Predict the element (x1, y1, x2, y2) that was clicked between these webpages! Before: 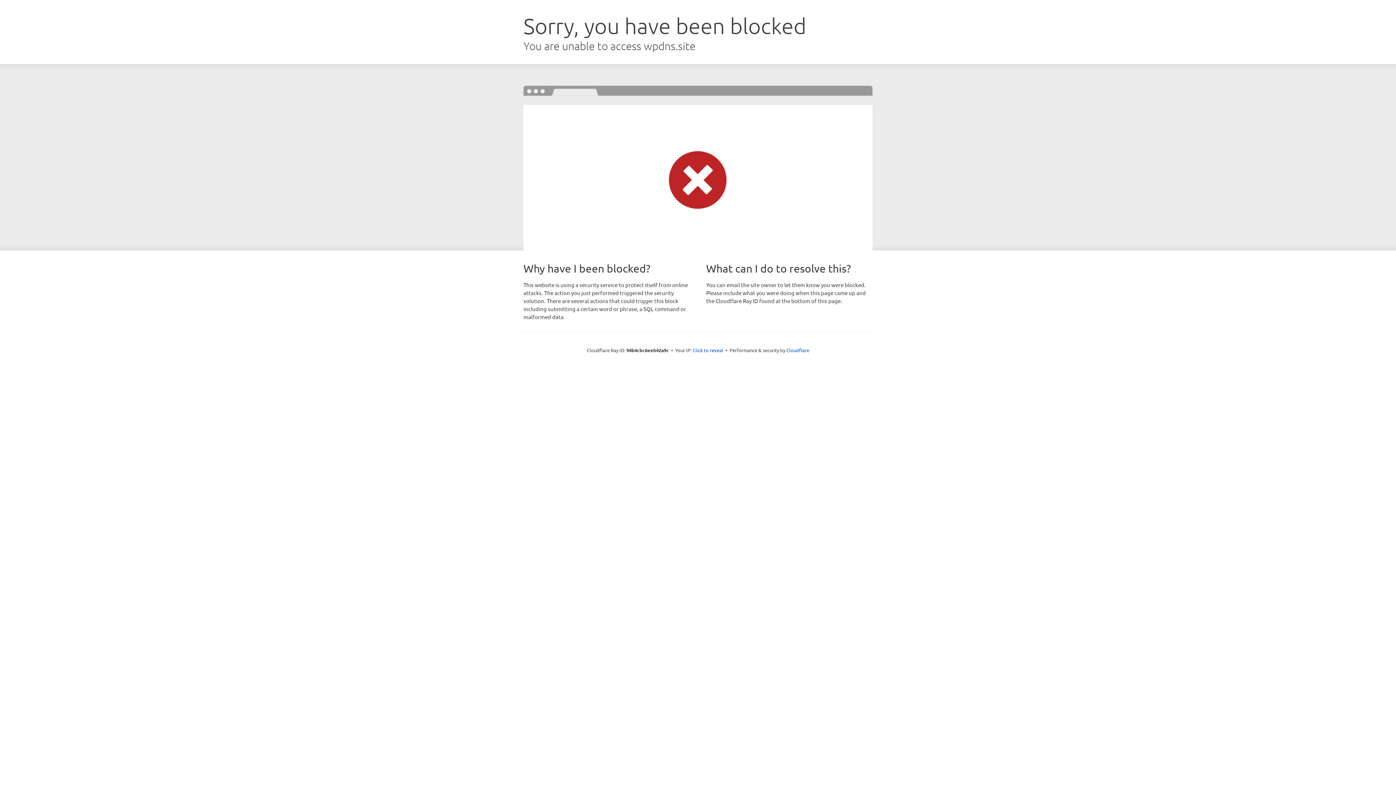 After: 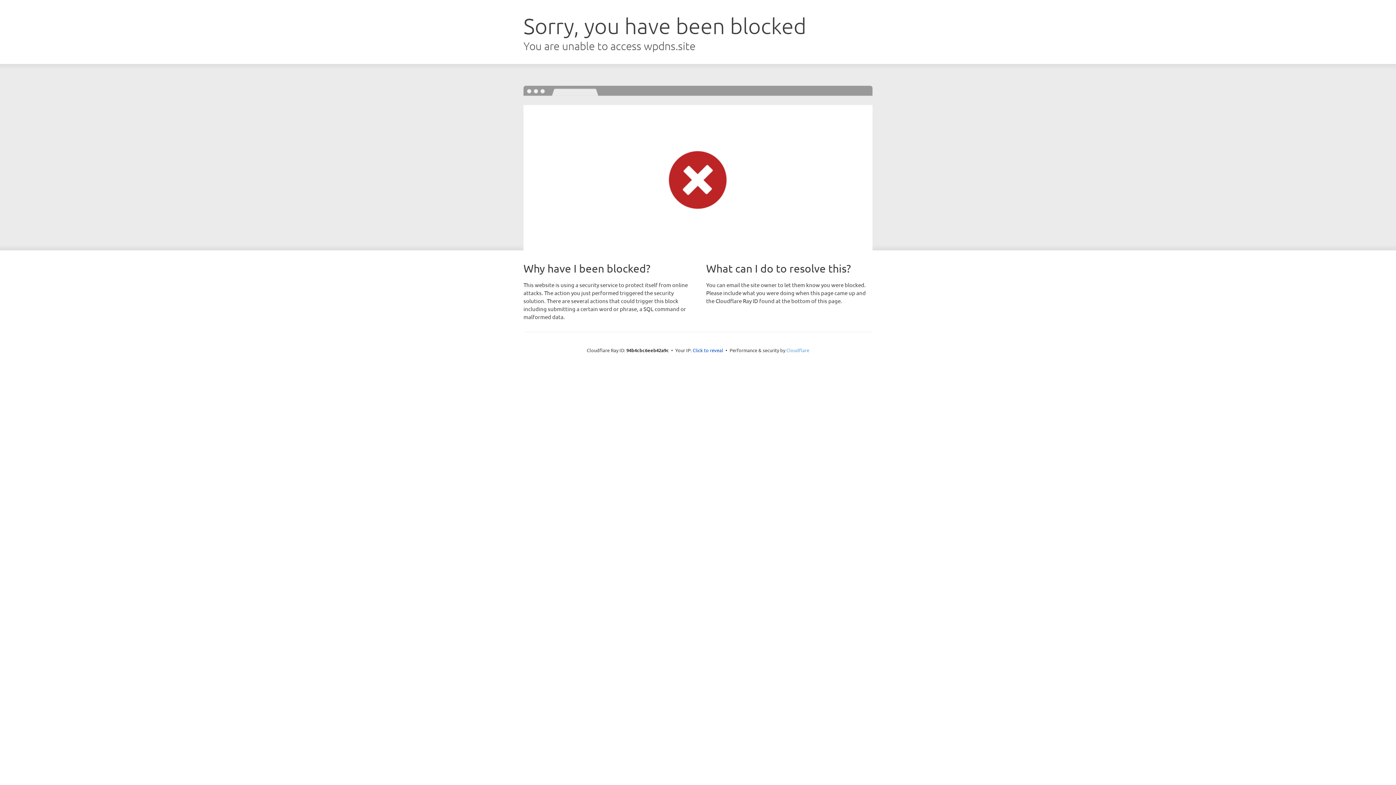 Action: bbox: (786, 347, 809, 353) label: Cloudflare